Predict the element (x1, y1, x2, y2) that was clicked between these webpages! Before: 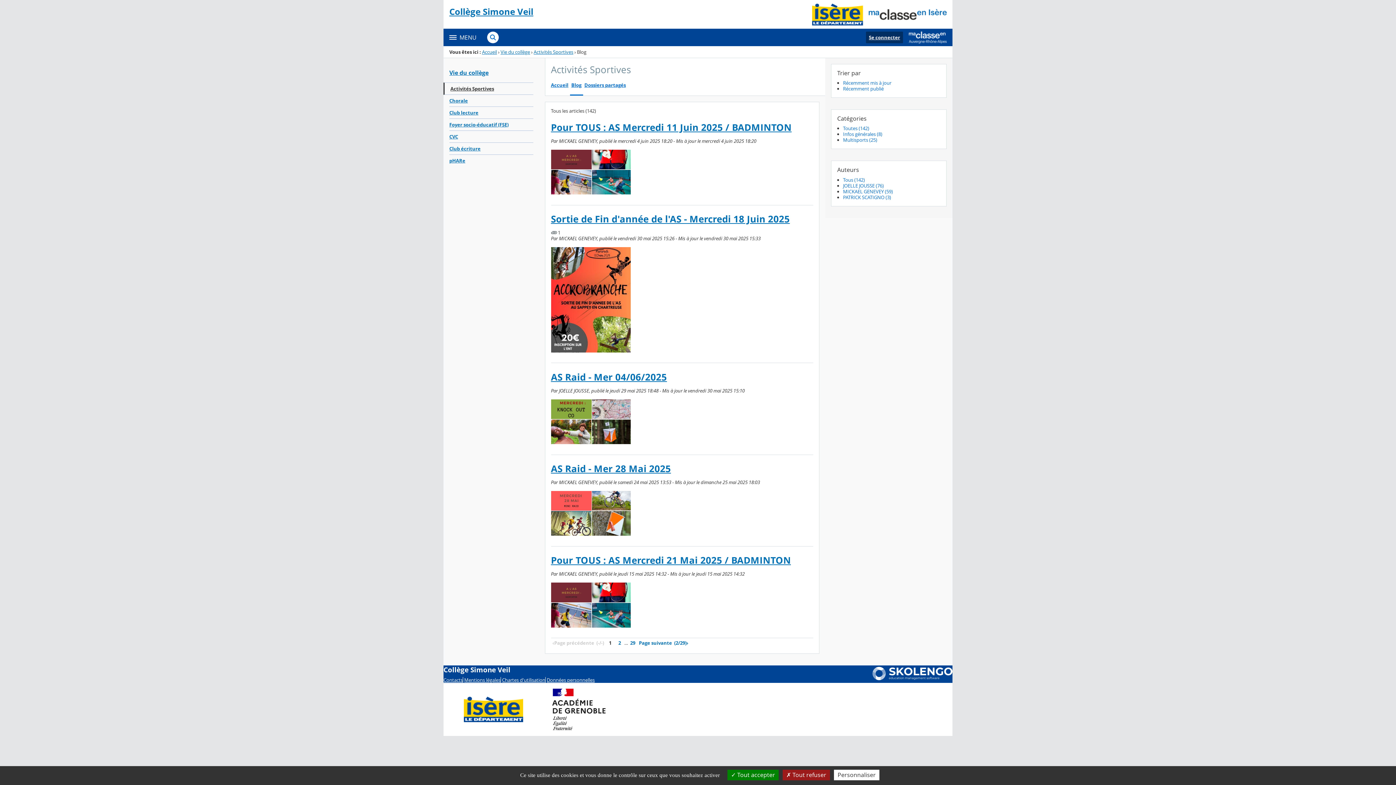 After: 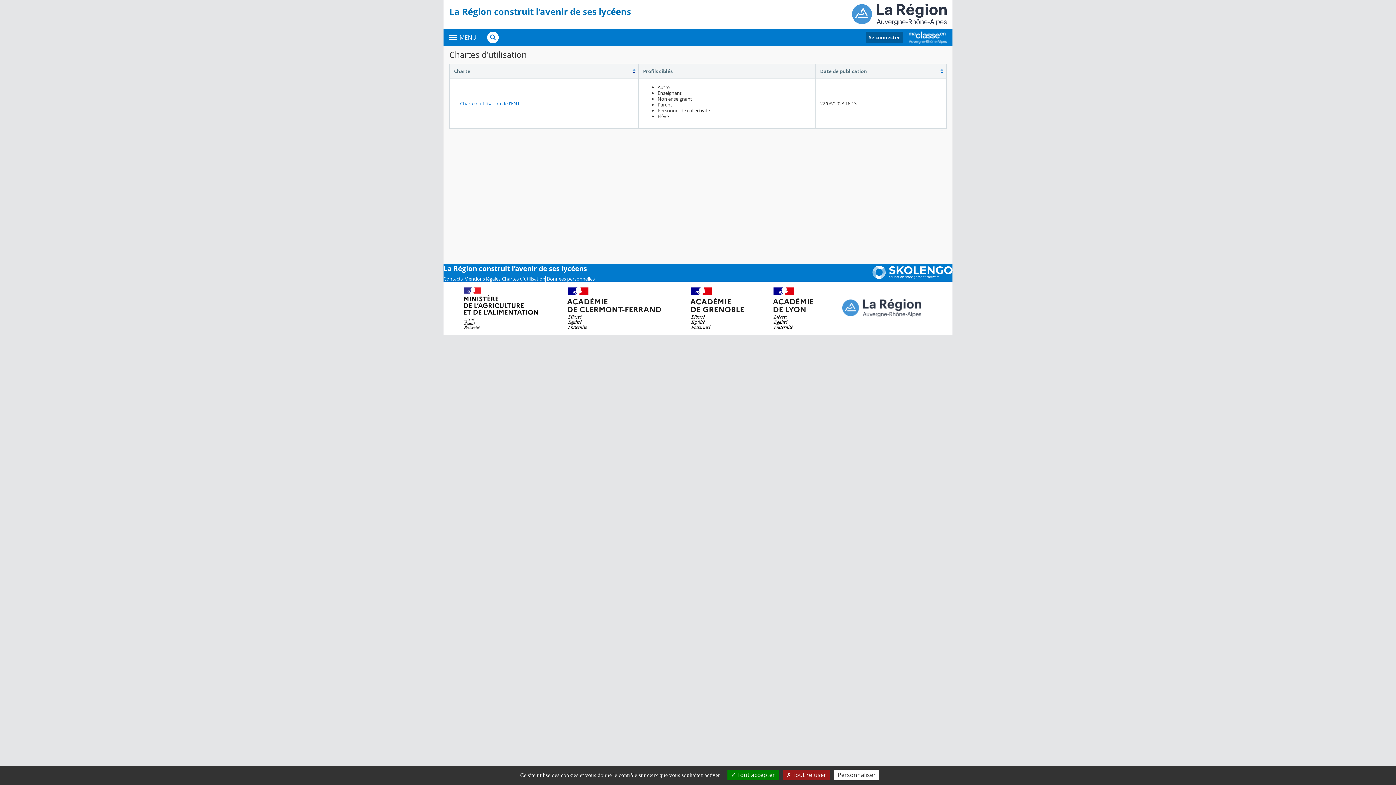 Action: label: Chartes d'utilisation bbox: (502, 677, 545, 683)